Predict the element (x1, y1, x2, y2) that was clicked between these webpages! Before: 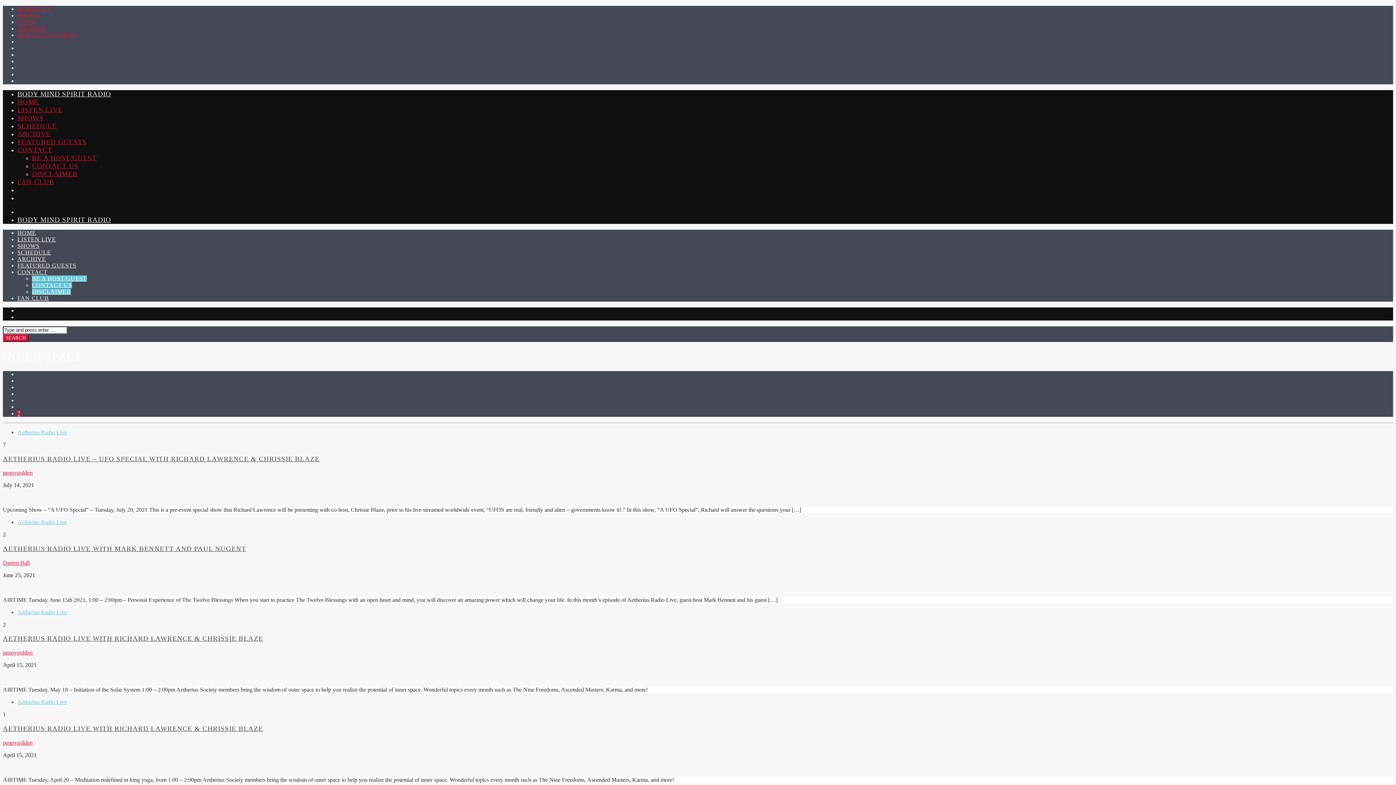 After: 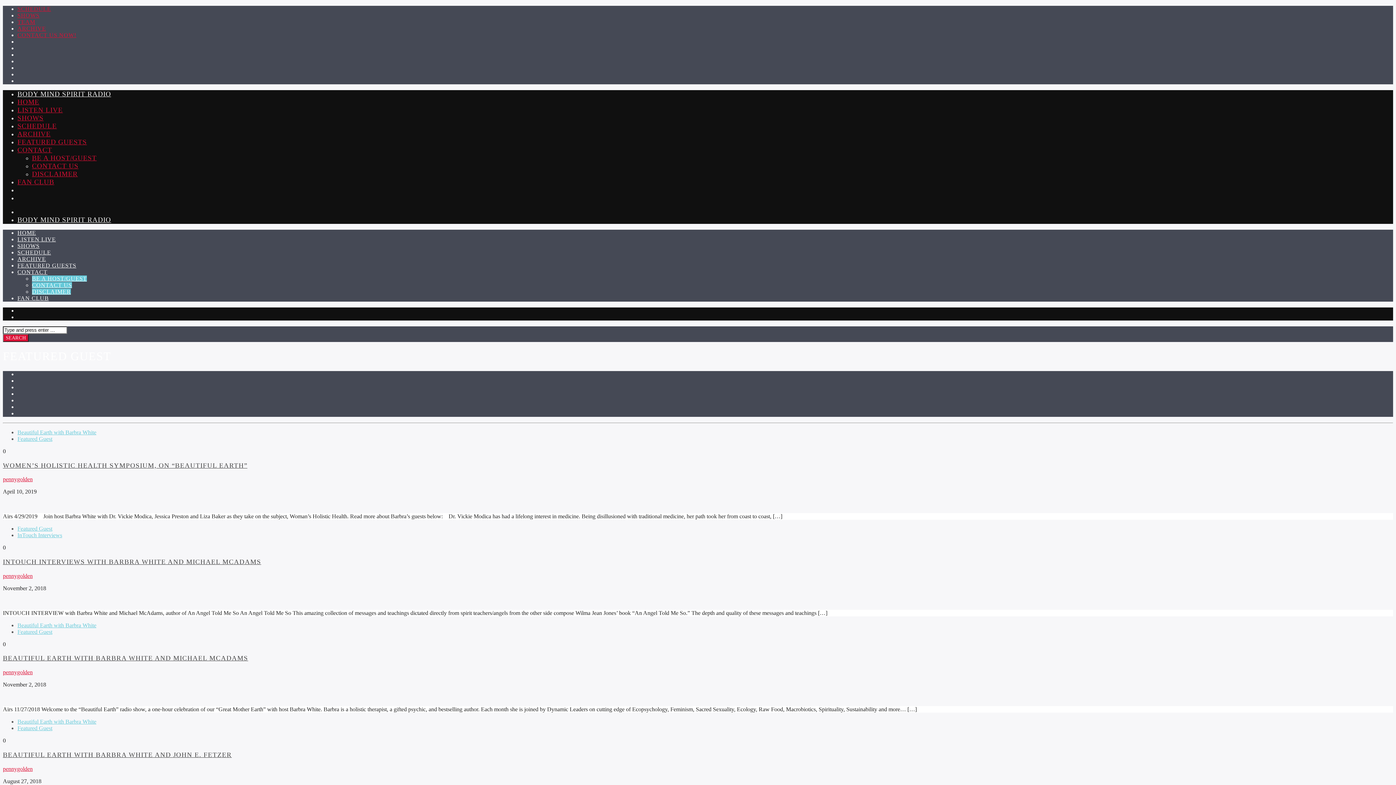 Action: bbox: (17, 262, 76, 268) label: FEATURED GUESTS